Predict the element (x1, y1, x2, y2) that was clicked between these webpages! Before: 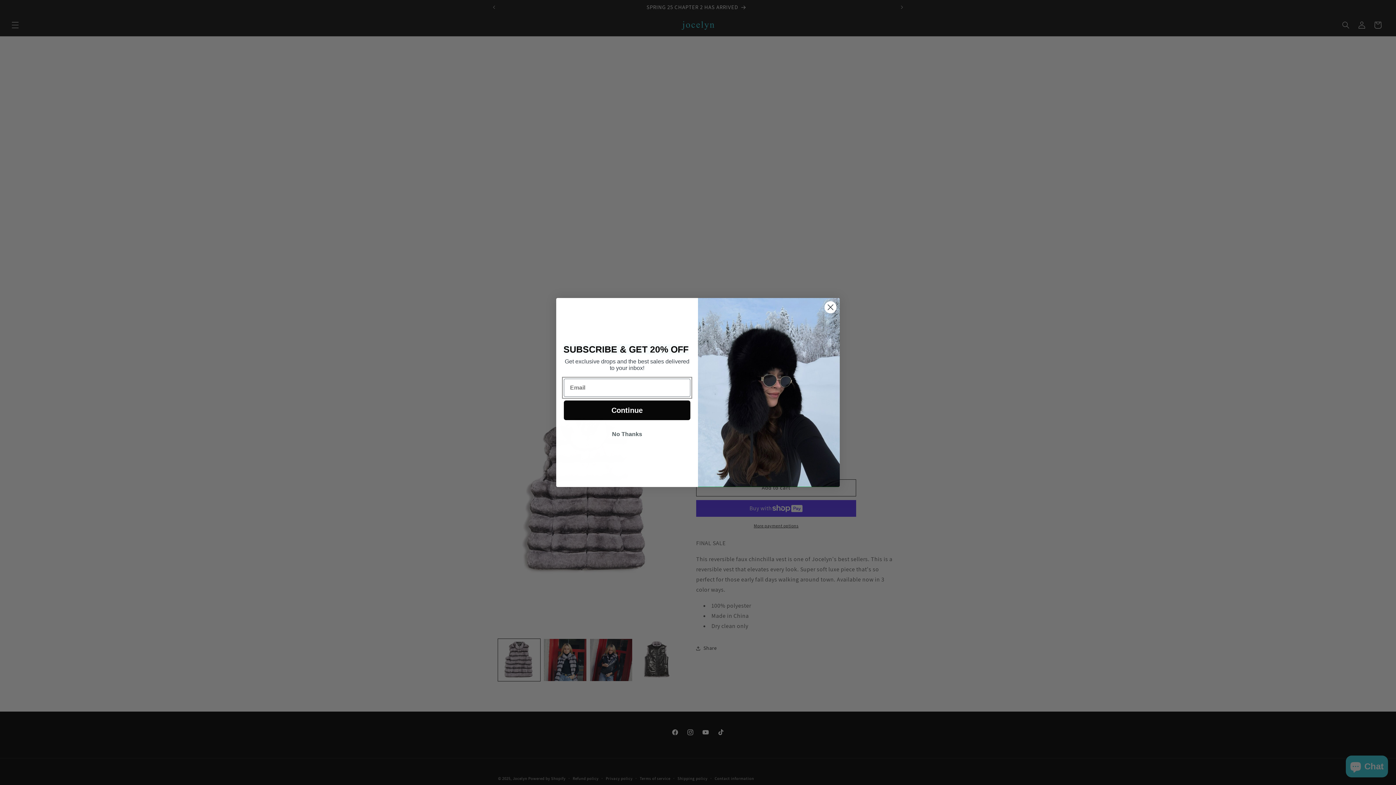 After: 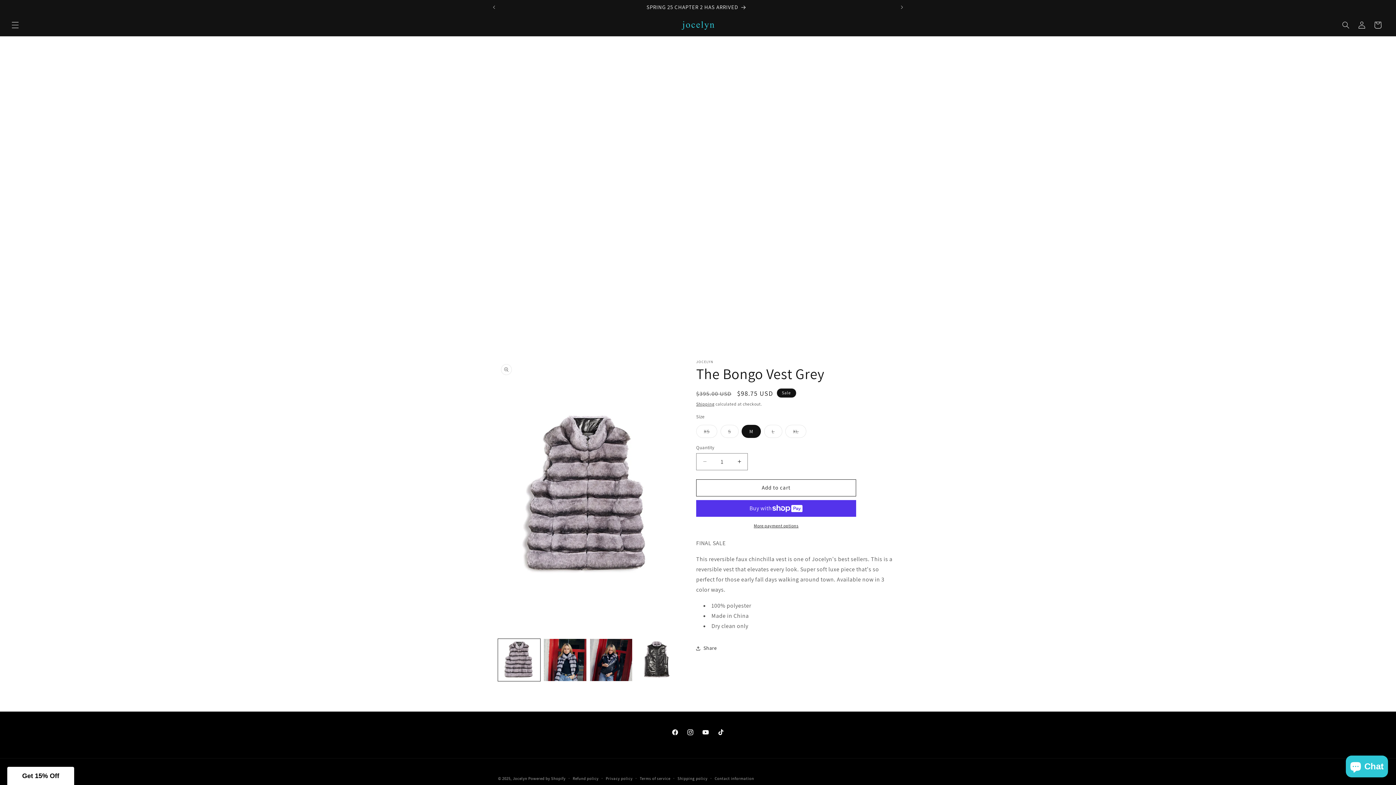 Action: bbox: (564, 427, 690, 441) label: No Thanks